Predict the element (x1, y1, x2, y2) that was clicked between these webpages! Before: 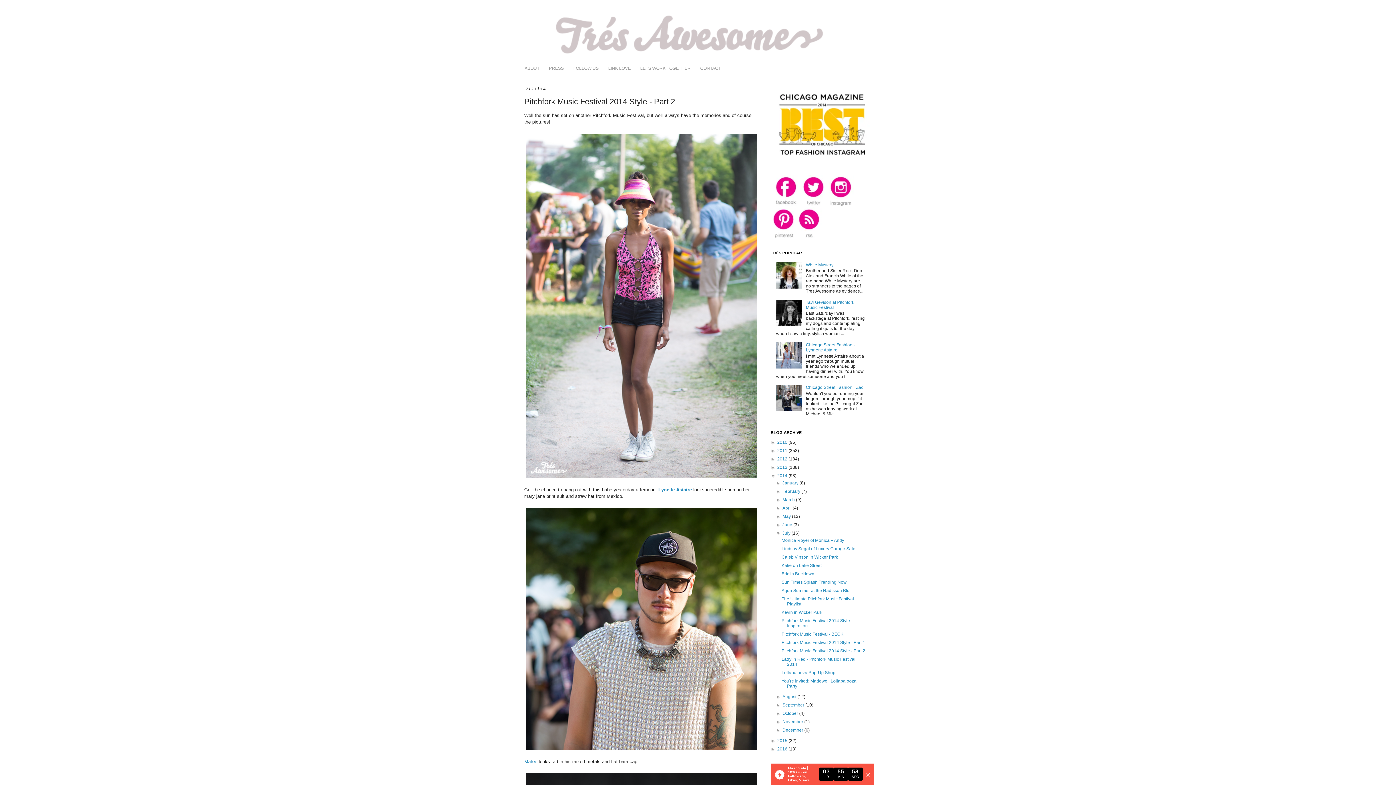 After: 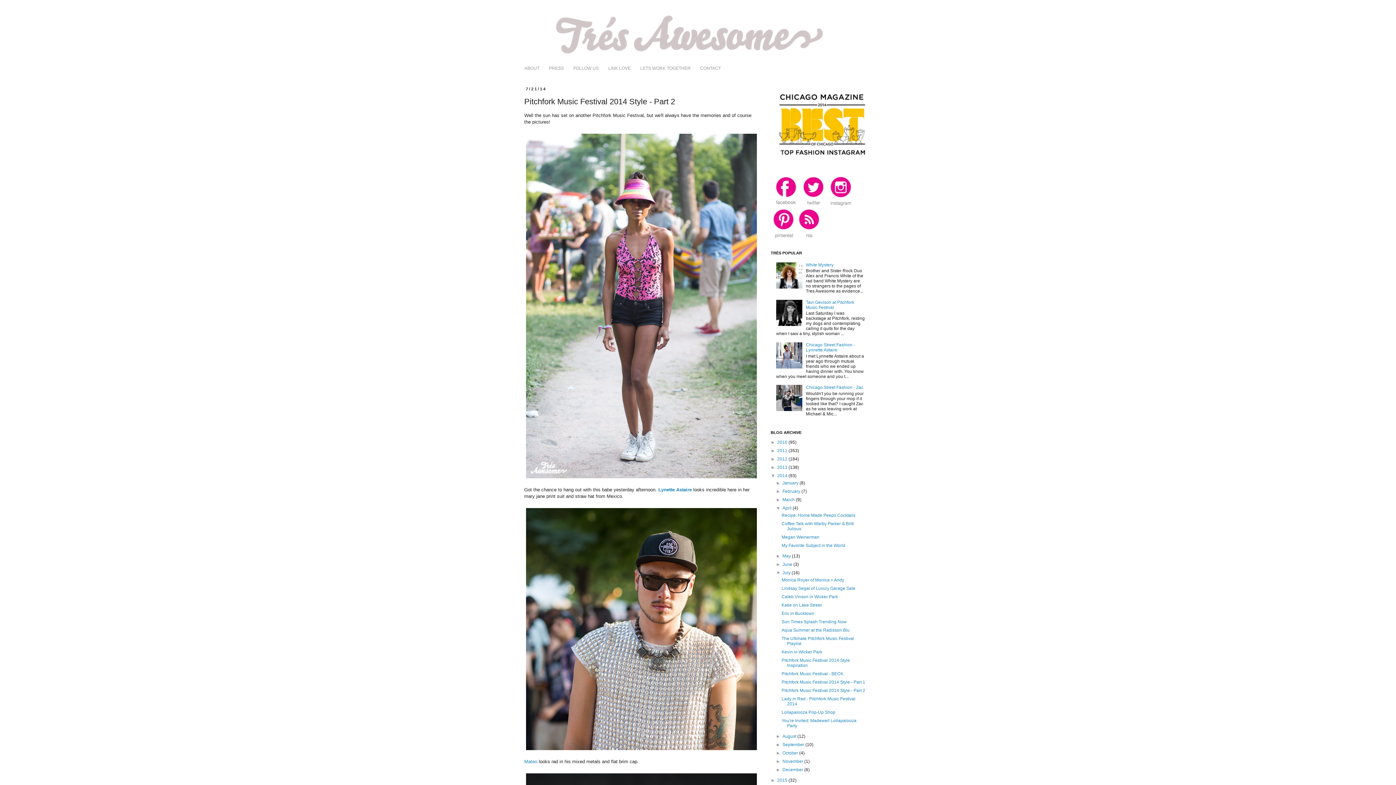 Action: bbox: (776, 505, 782, 510) label: ►  